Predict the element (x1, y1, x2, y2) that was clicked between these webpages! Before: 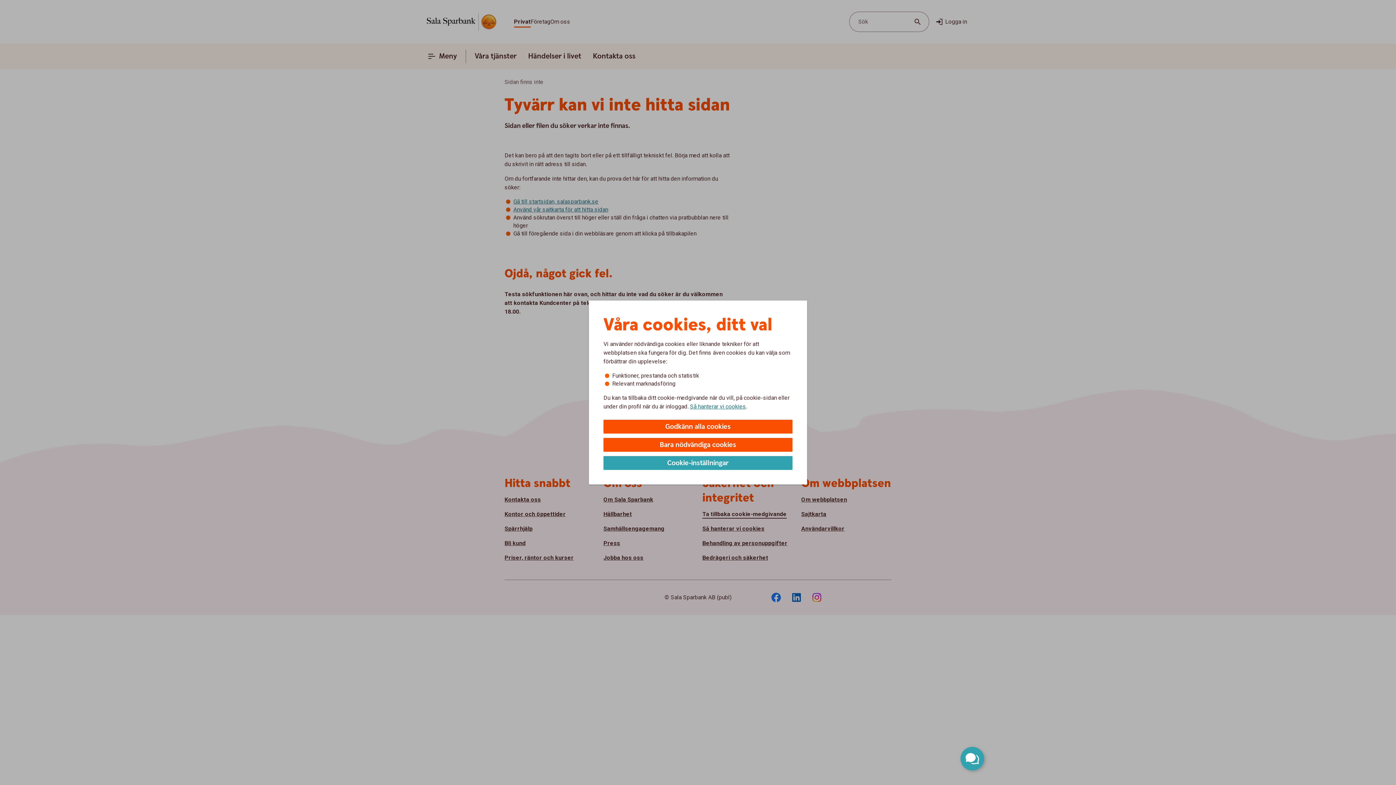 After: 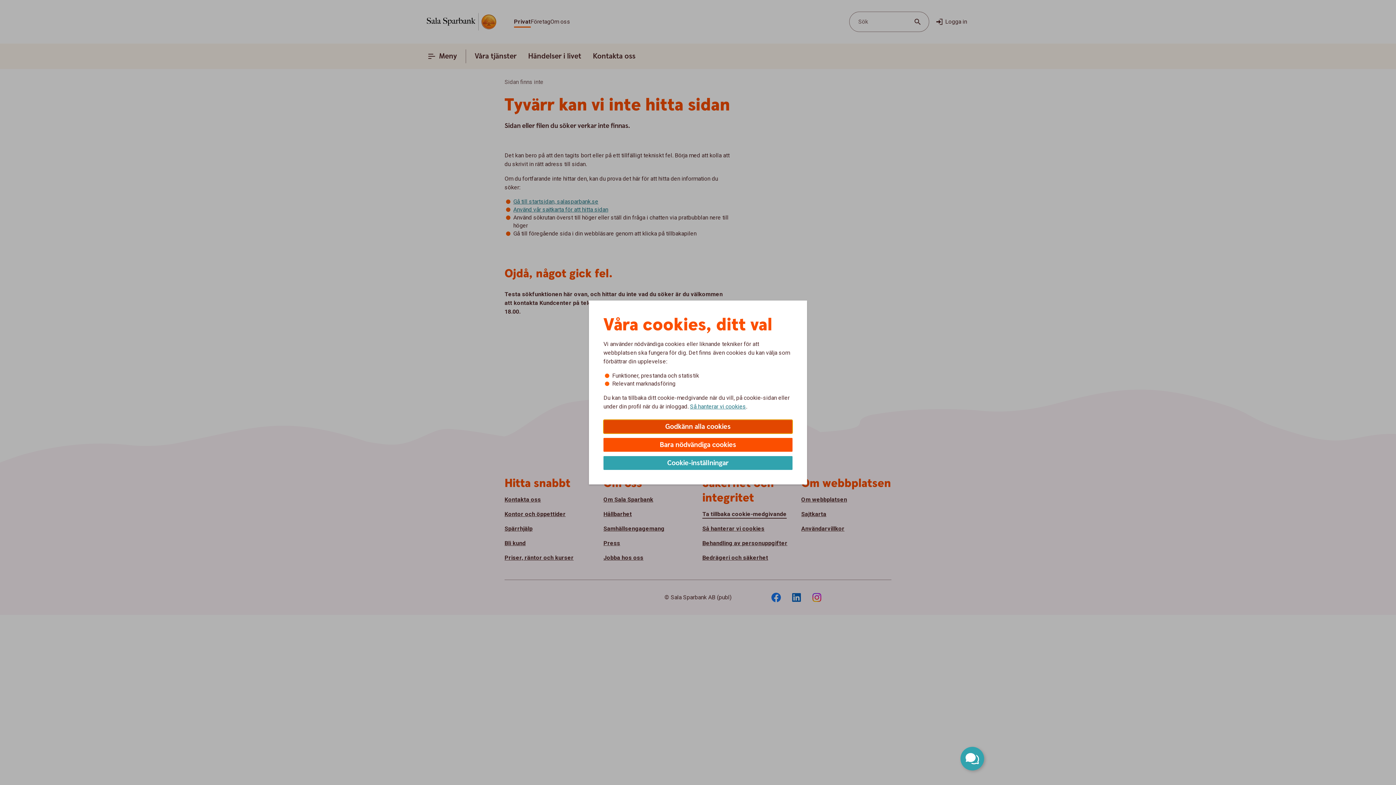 Action: label: Godkänn alla cookies bbox: (603, 420, 792, 433)